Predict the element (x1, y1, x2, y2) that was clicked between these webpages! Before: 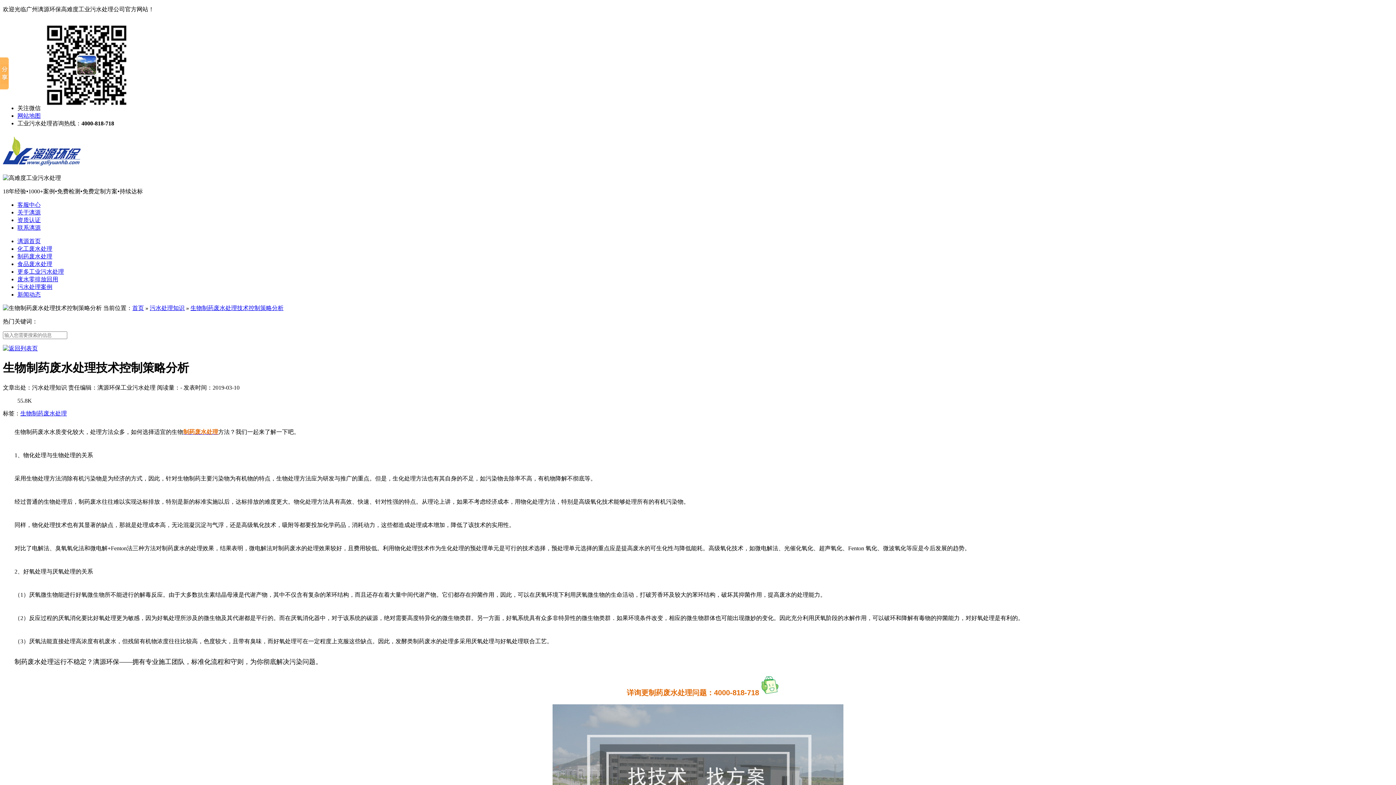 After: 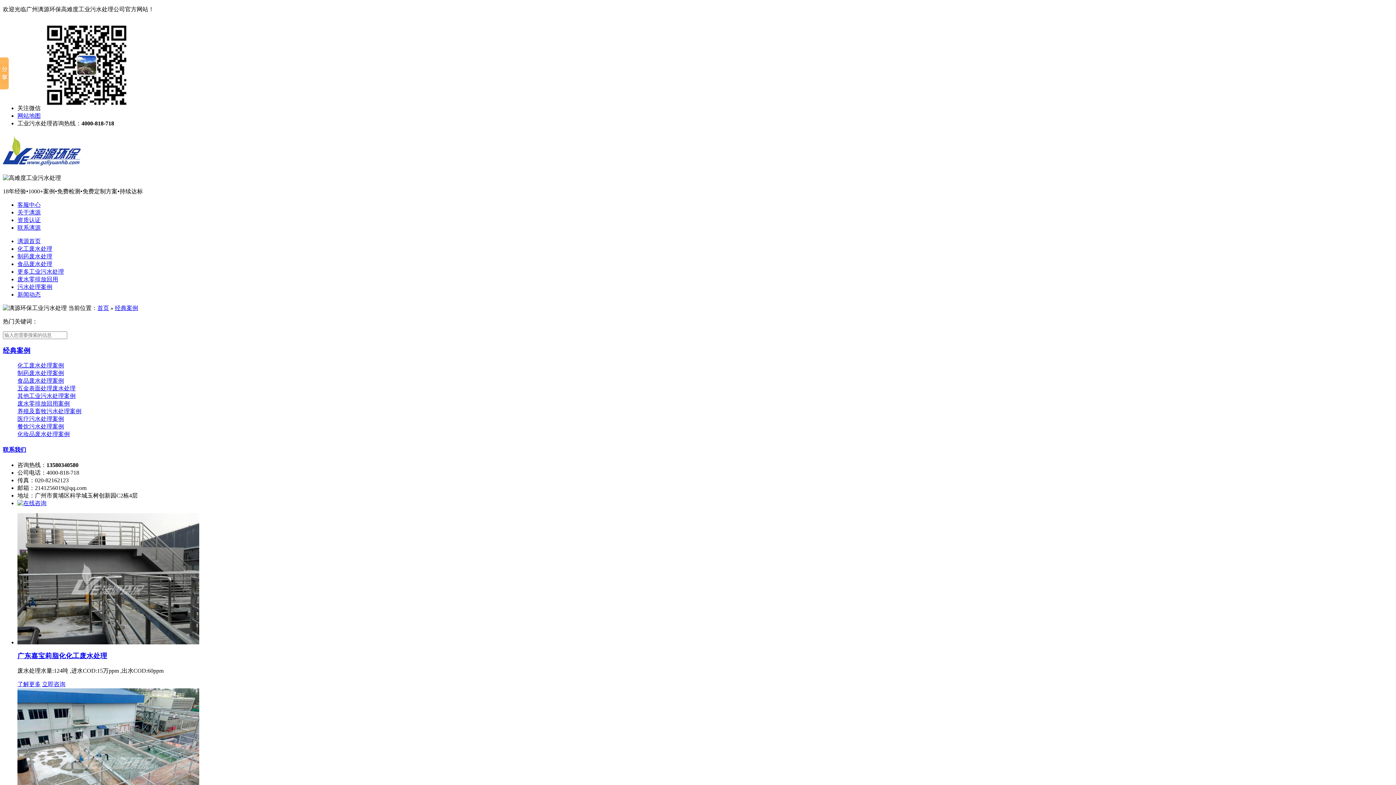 Action: label: 污水处理案例 bbox: (17, 283, 52, 290)